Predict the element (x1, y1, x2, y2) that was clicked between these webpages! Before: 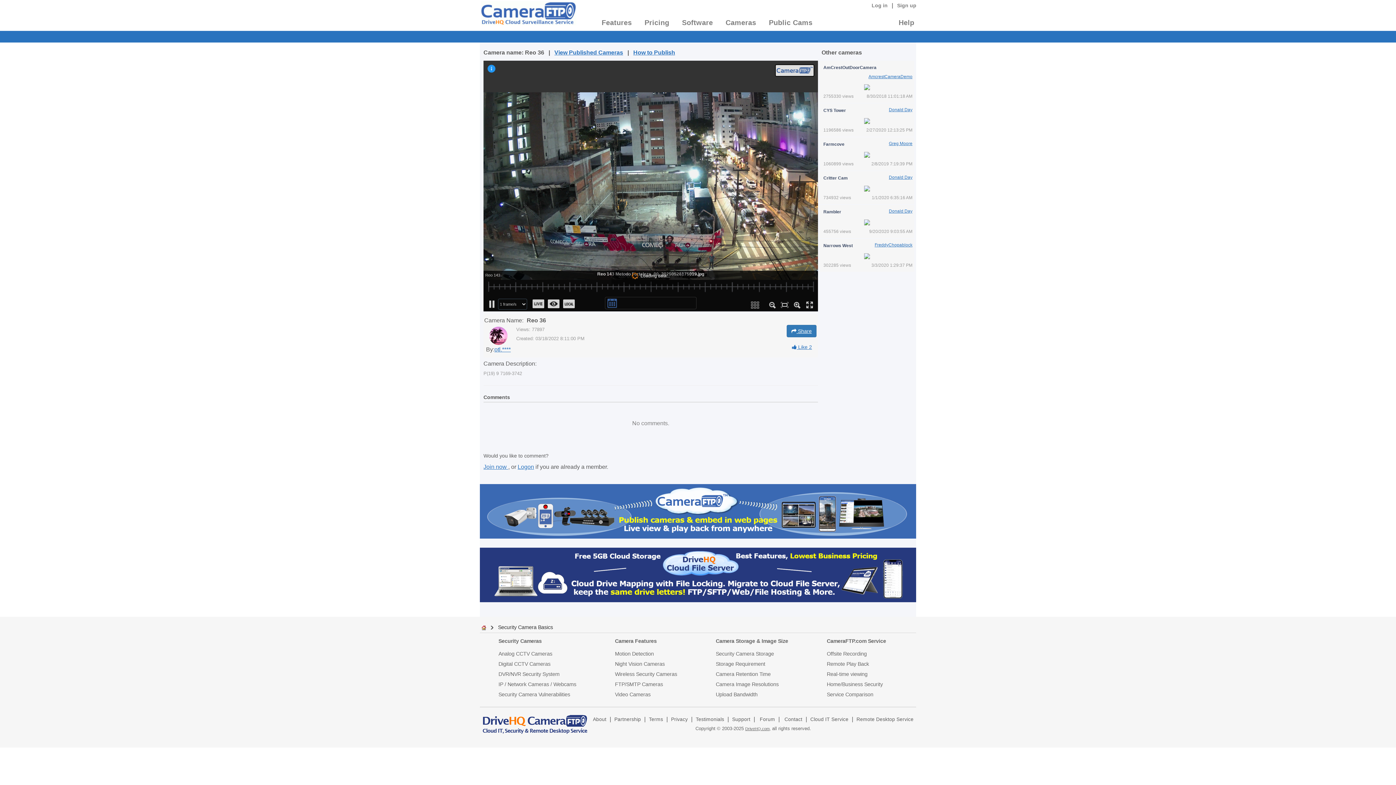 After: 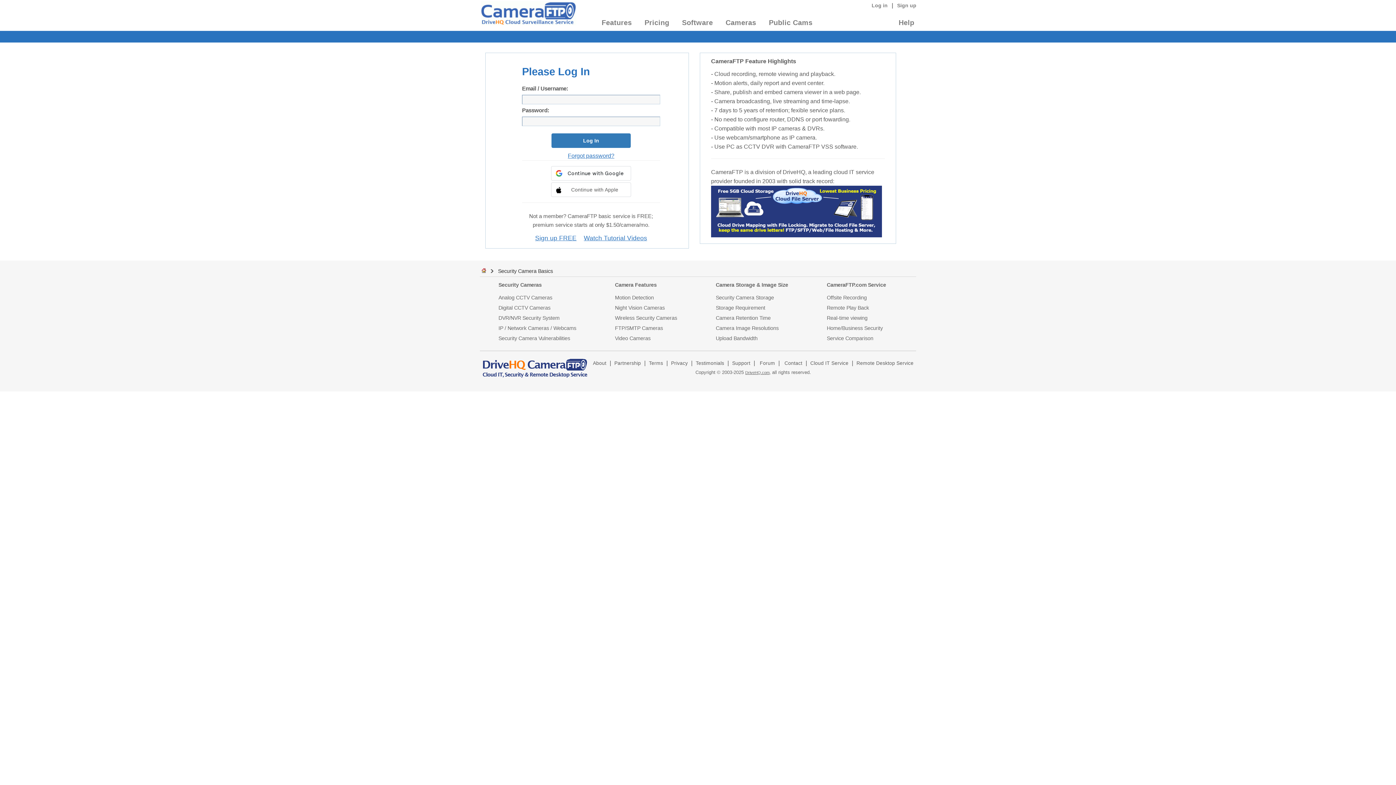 Action: bbox: (517, 464, 534, 470) label: Logon